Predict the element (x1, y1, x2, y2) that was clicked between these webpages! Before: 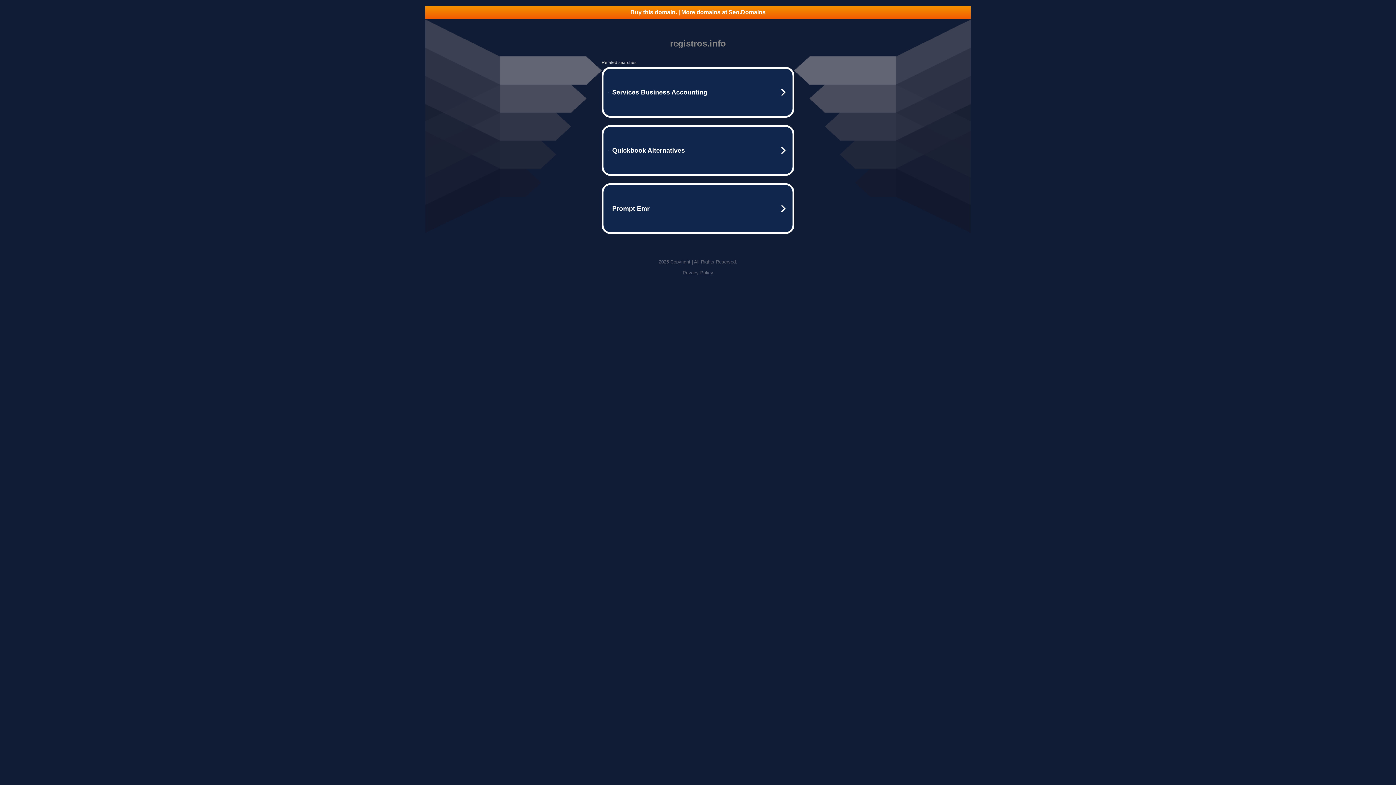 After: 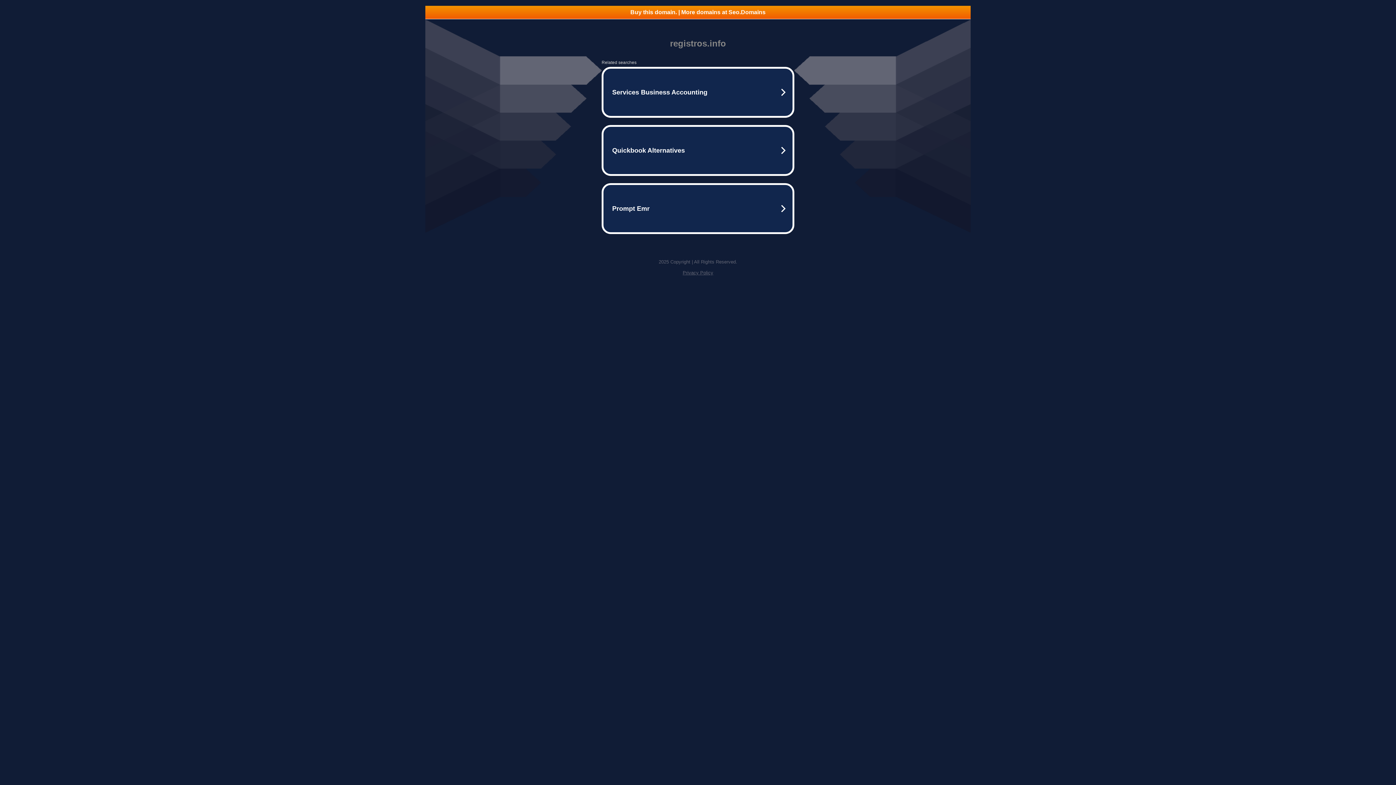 Action: bbox: (682, 270, 713, 275) label: Privacy Policy